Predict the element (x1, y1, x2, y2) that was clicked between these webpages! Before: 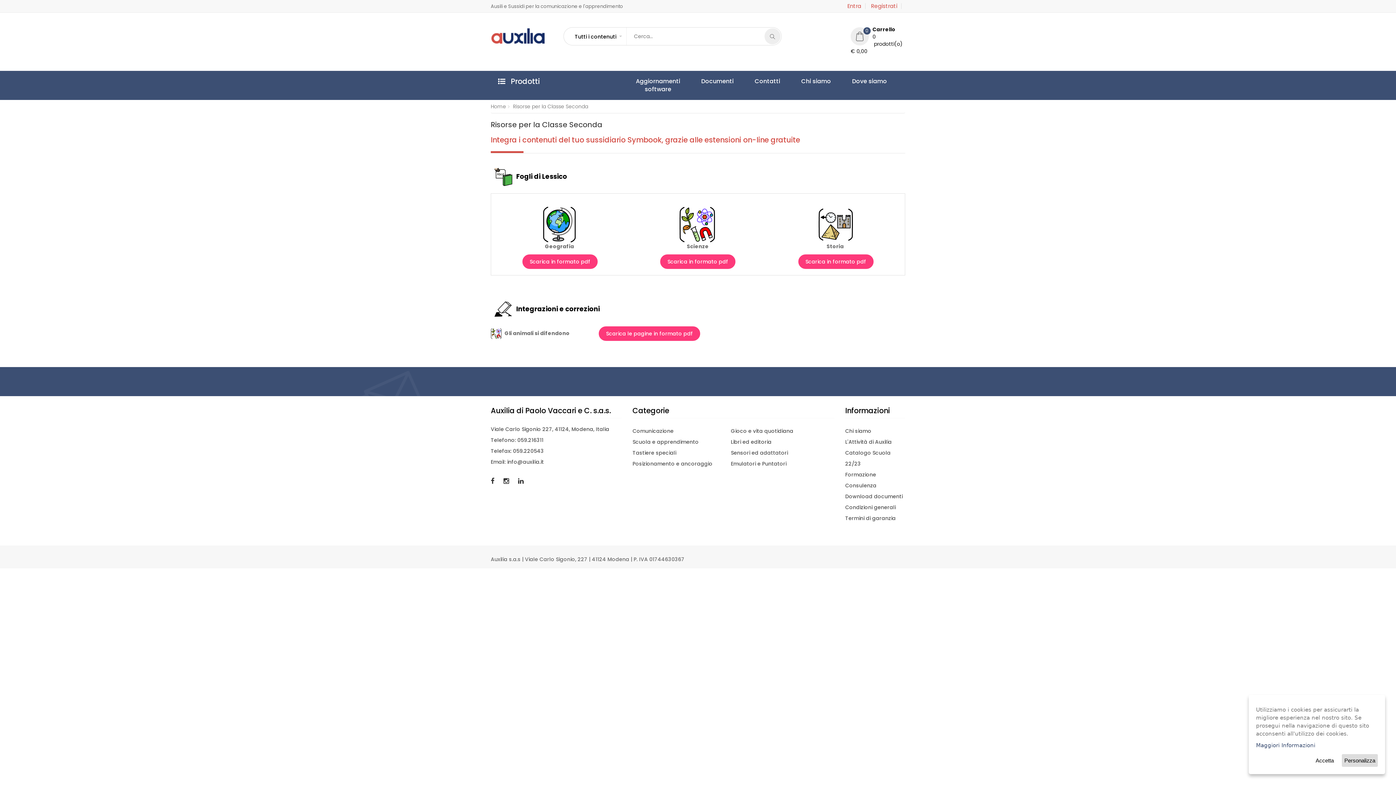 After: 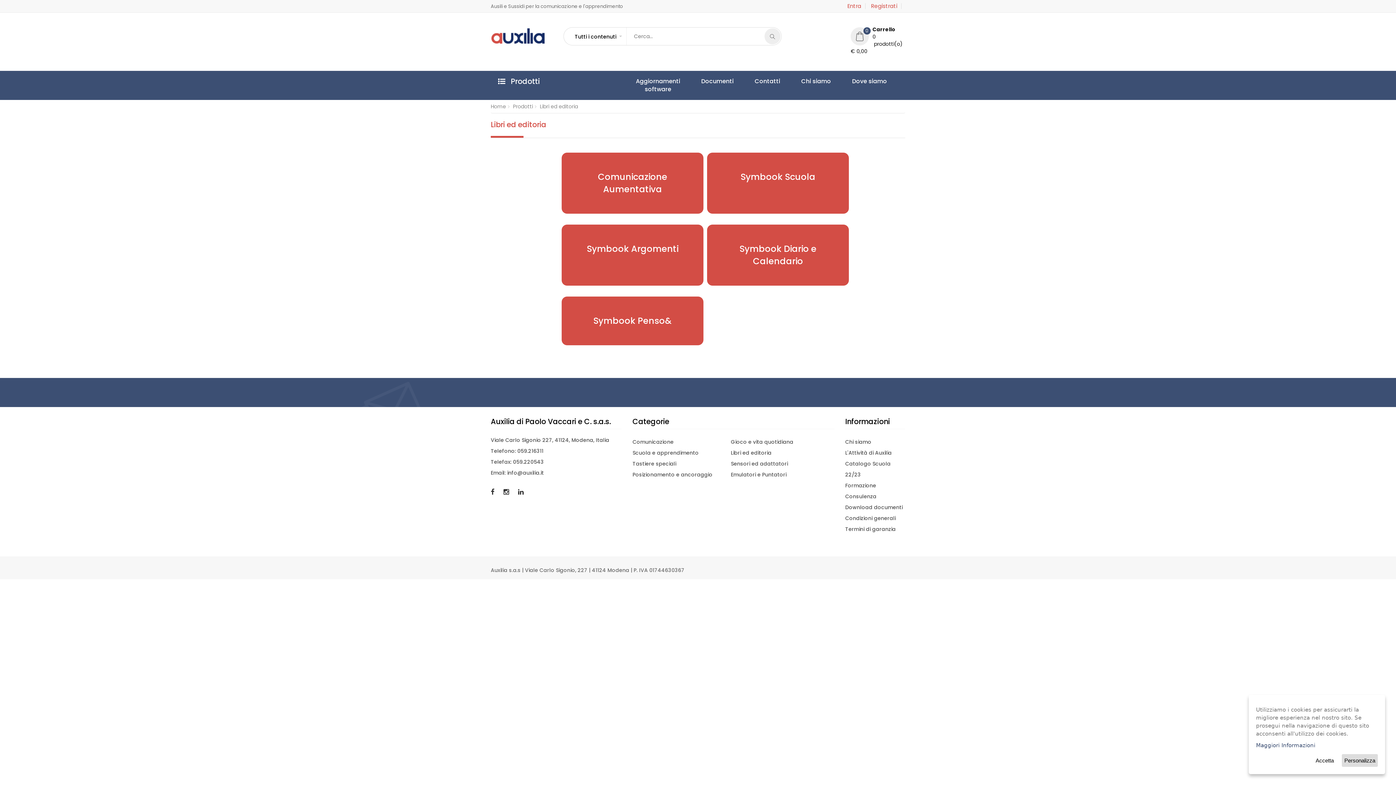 Action: bbox: (731, 436, 827, 447) label: Libri ed editoria